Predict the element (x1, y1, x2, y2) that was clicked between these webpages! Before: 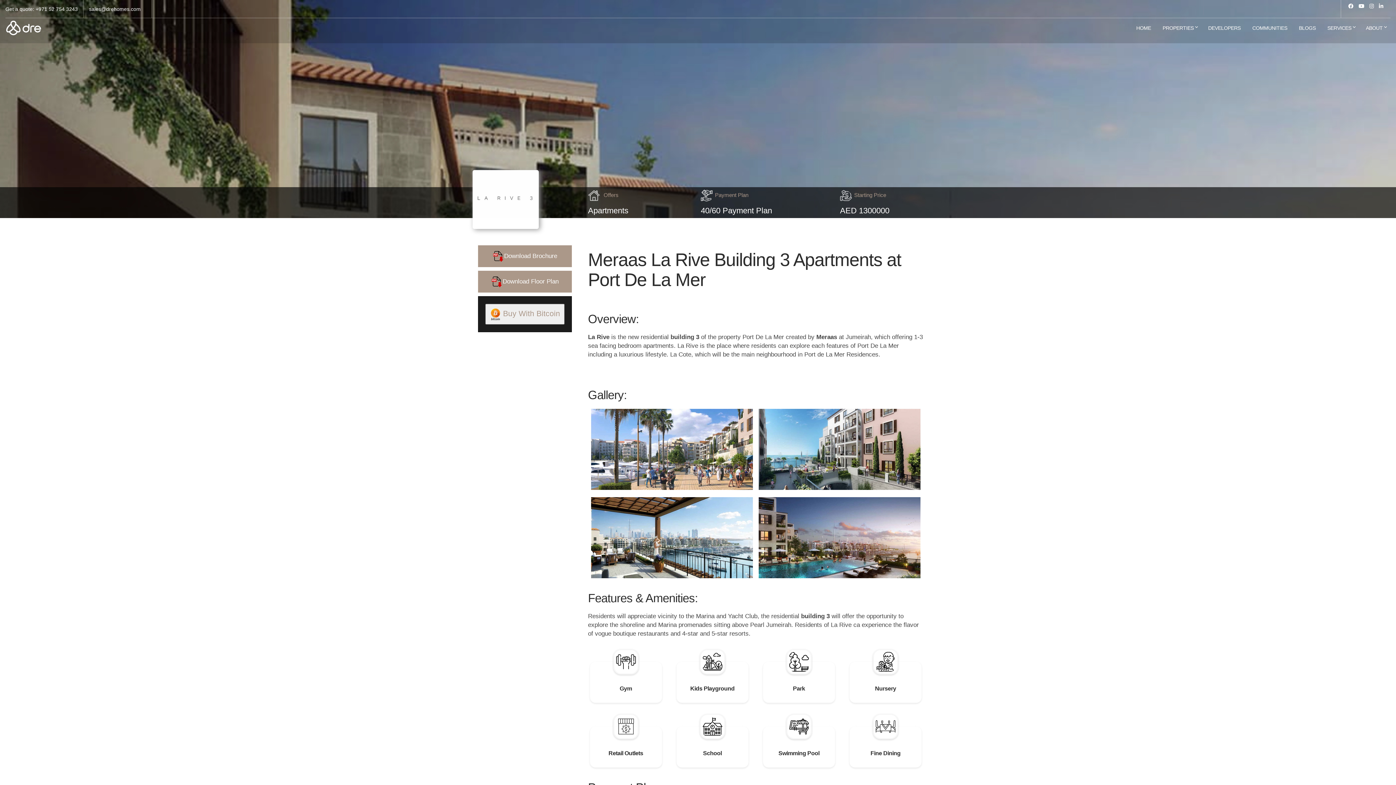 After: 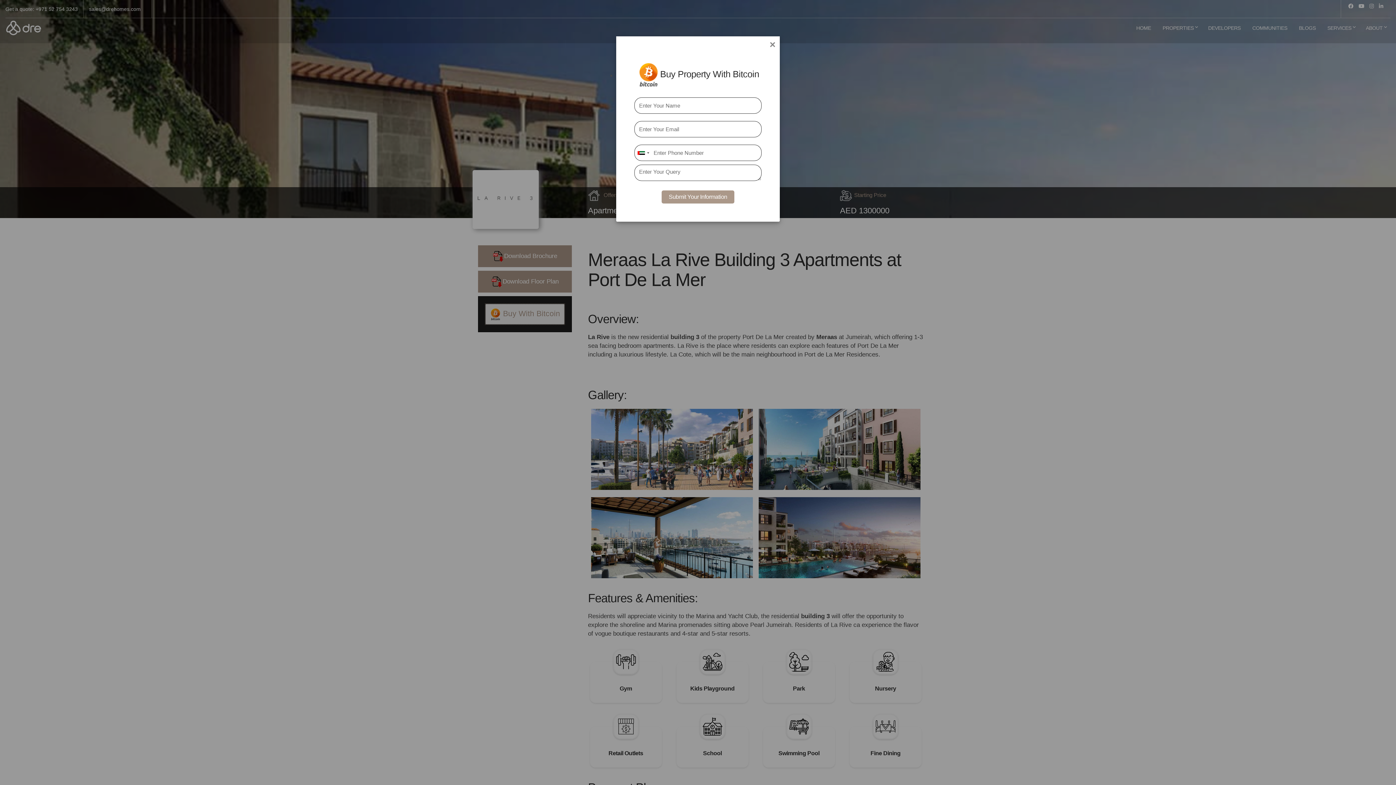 Action: label: Buy With Bitcoin bbox: (485, 304, 564, 324)